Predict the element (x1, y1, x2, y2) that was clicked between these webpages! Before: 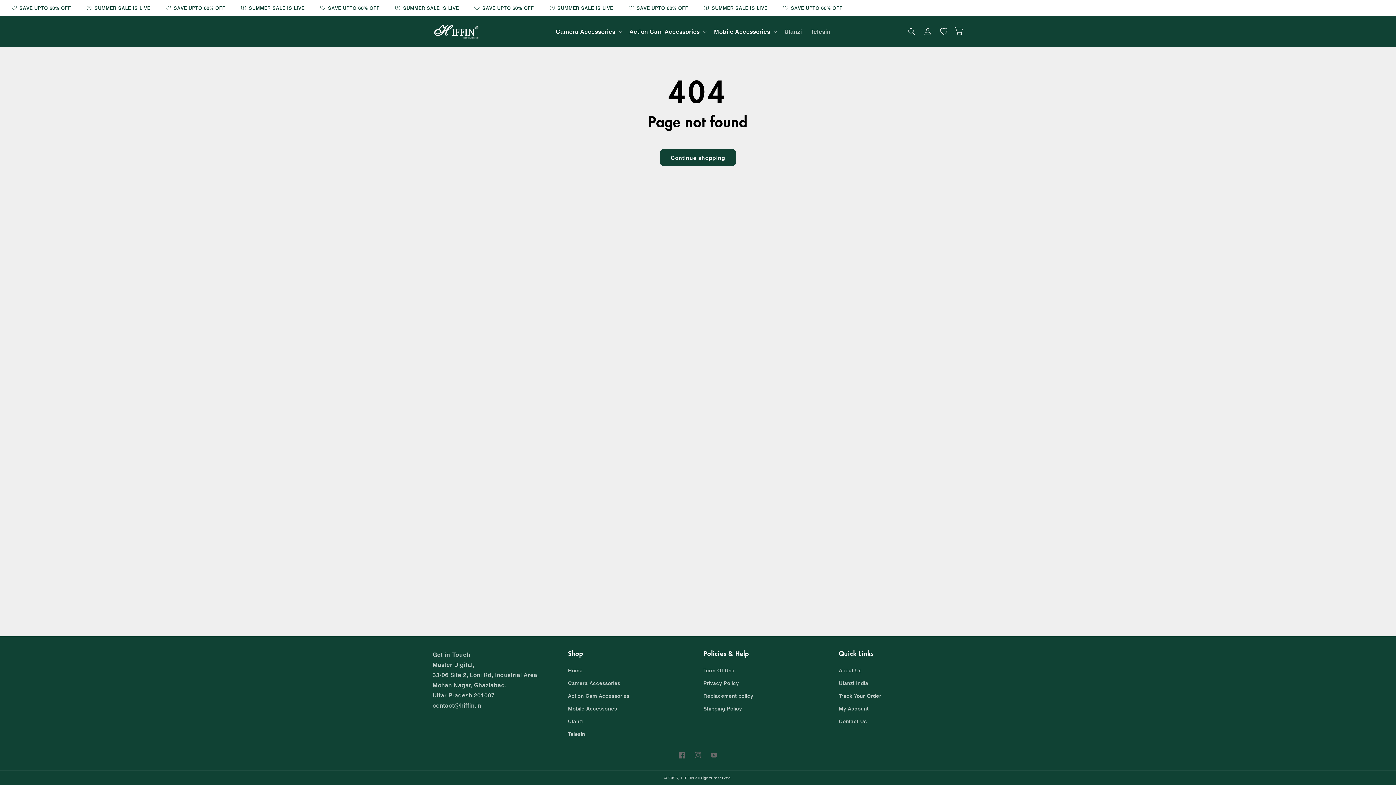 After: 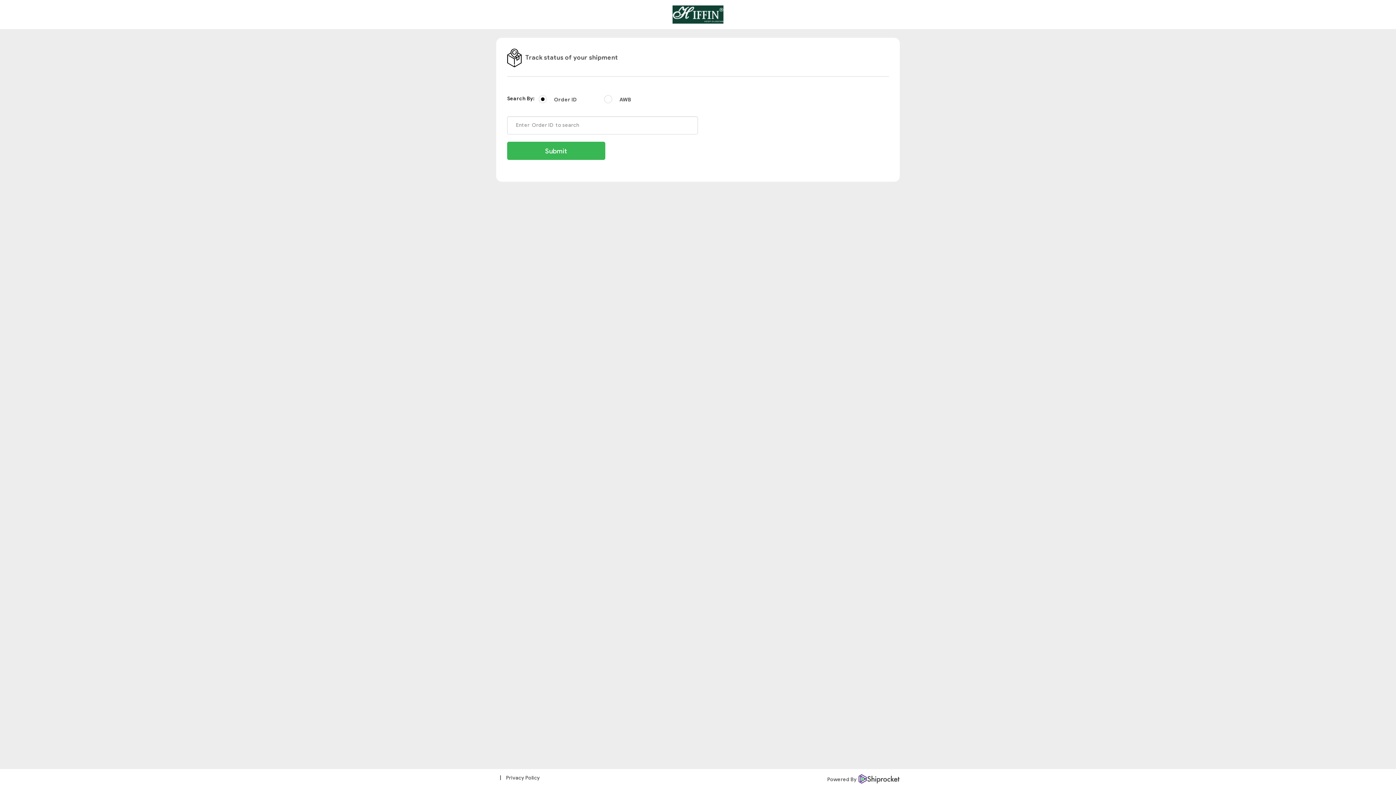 Action: label: Track Your Order bbox: (839, 690, 881, 702)